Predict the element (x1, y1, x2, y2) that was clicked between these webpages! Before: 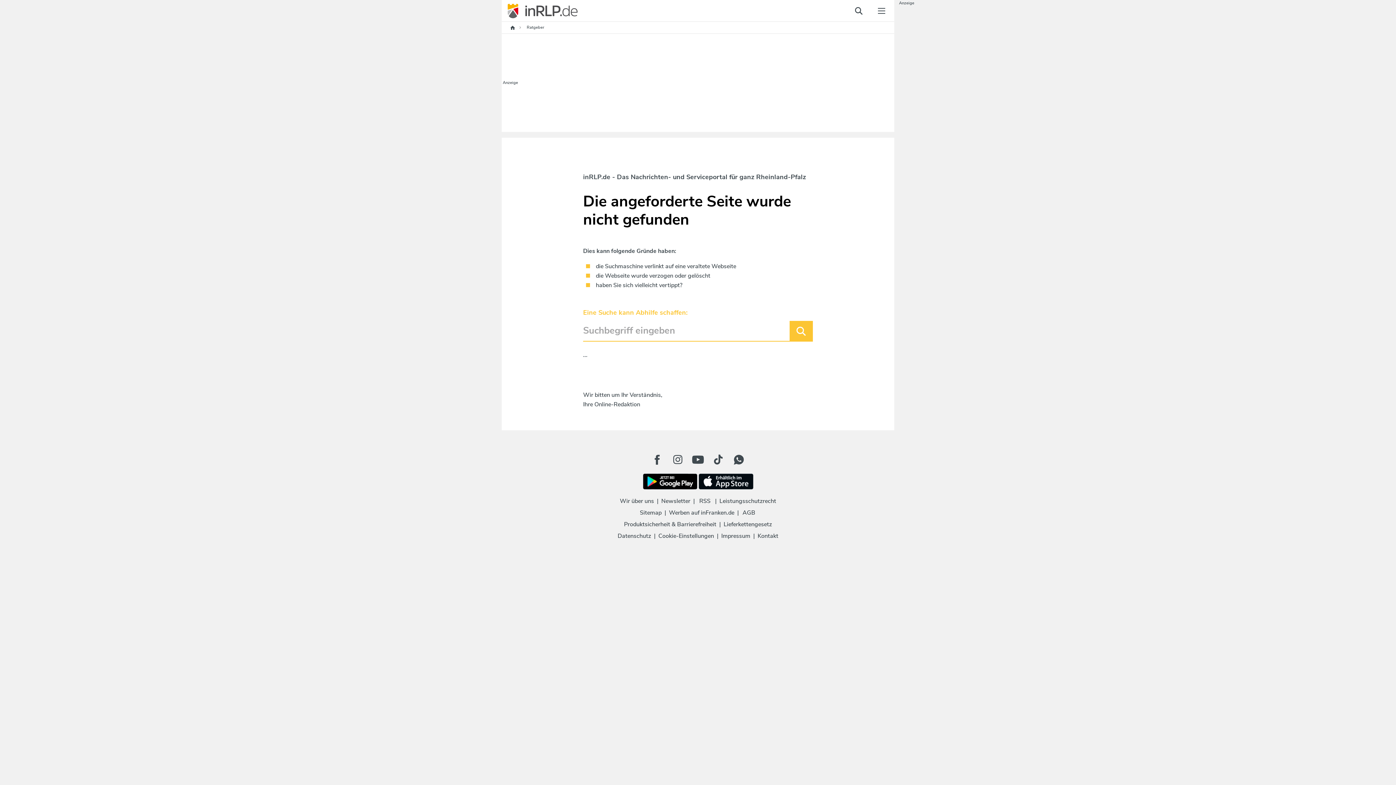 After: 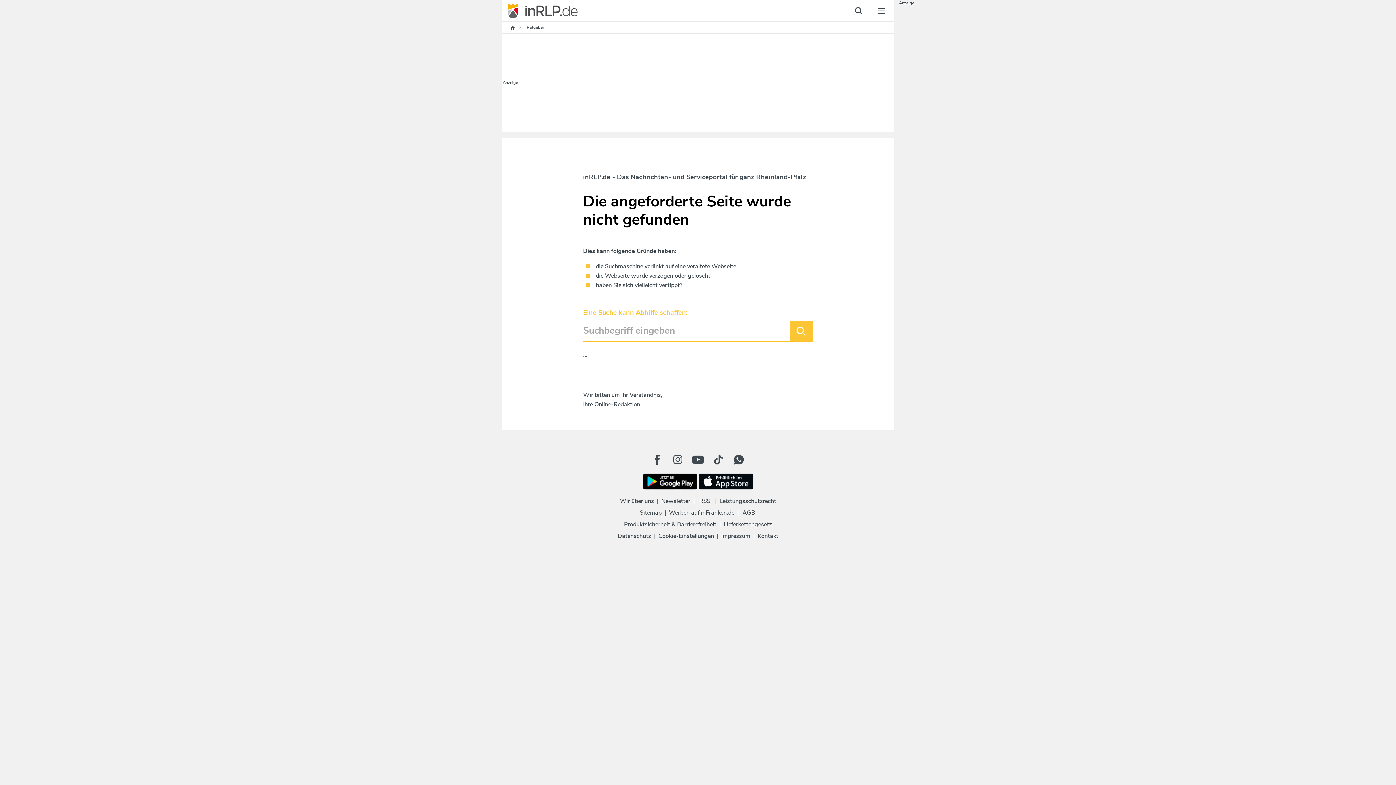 Action: bbox: (870, 0, 892, 21)